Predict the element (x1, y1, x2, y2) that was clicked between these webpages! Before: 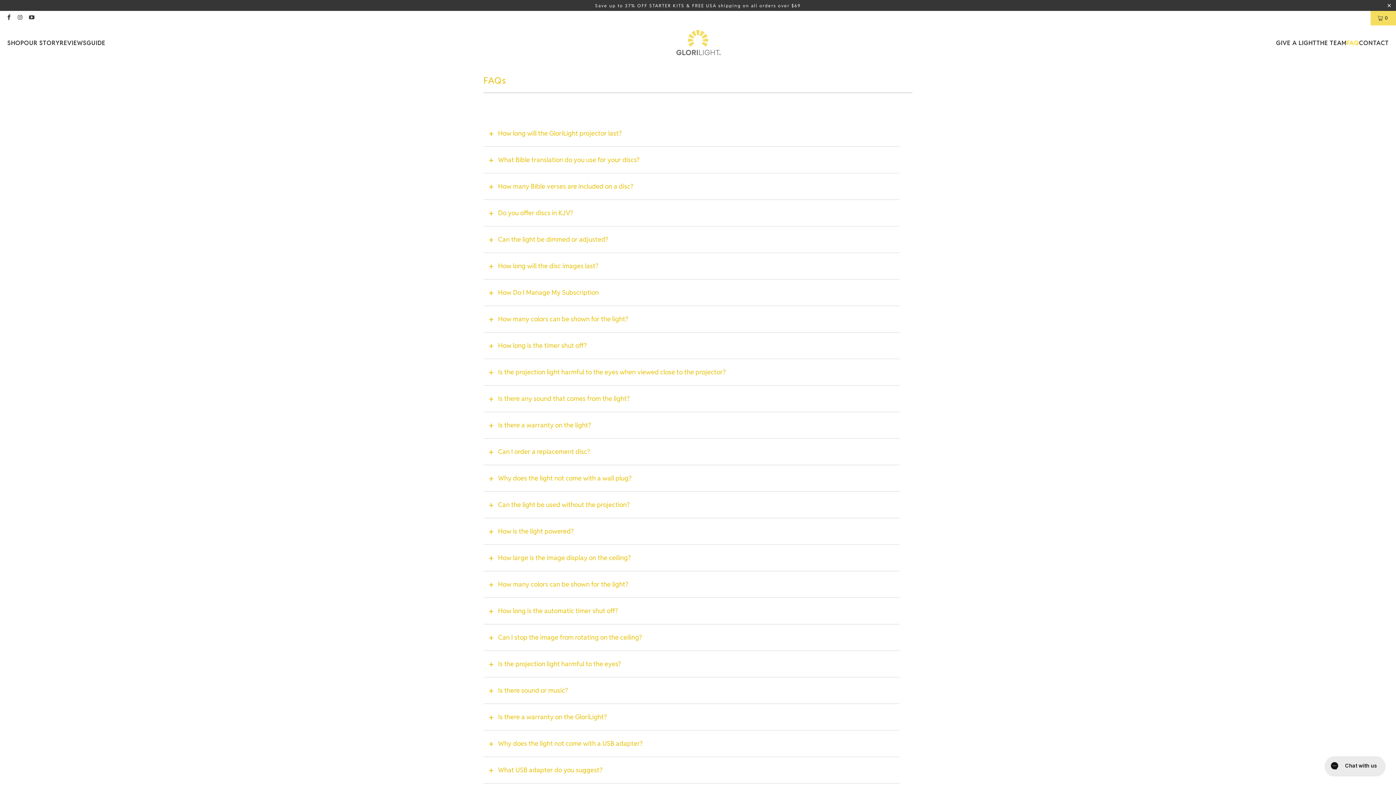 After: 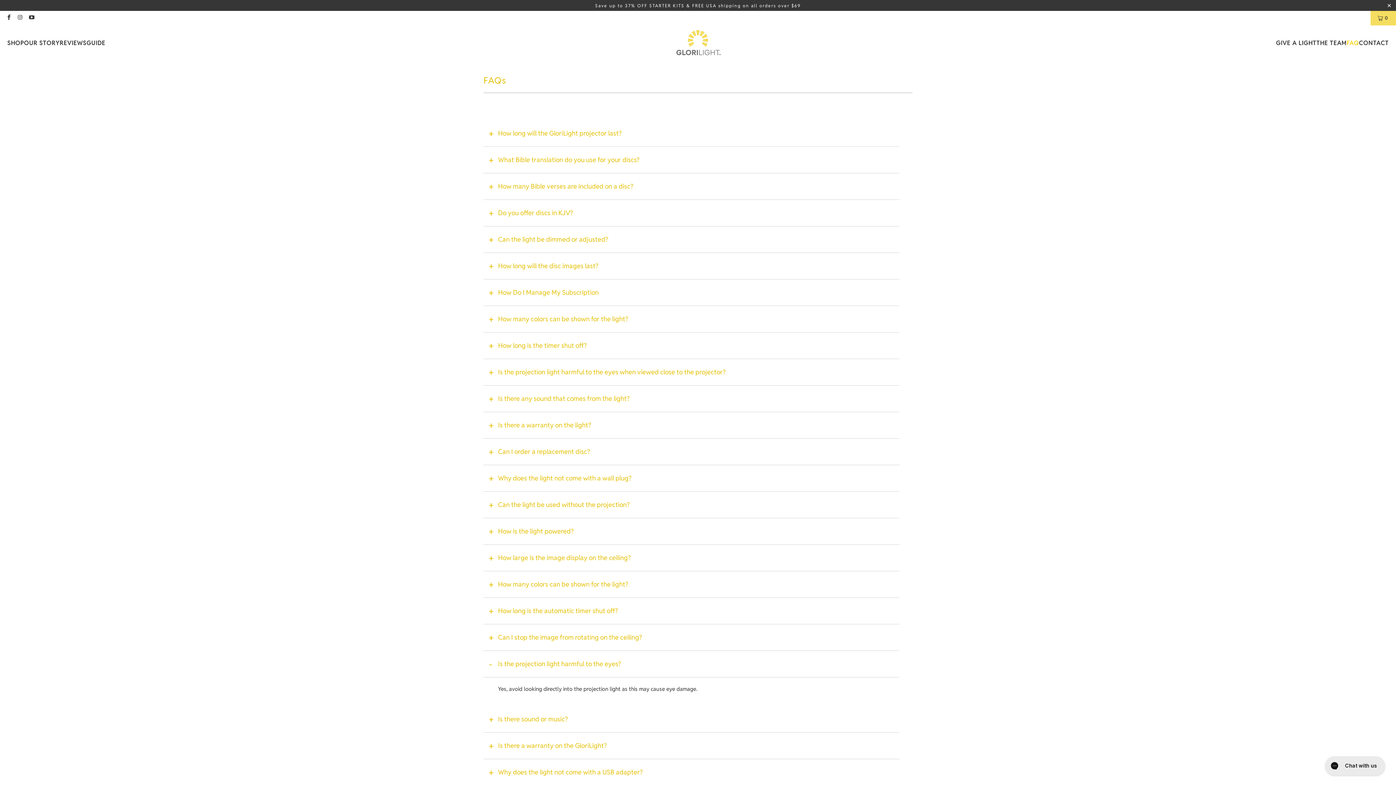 Action: label: Is the projection light harmful to the eyes?  bbox: (483, 651, 899, 677)